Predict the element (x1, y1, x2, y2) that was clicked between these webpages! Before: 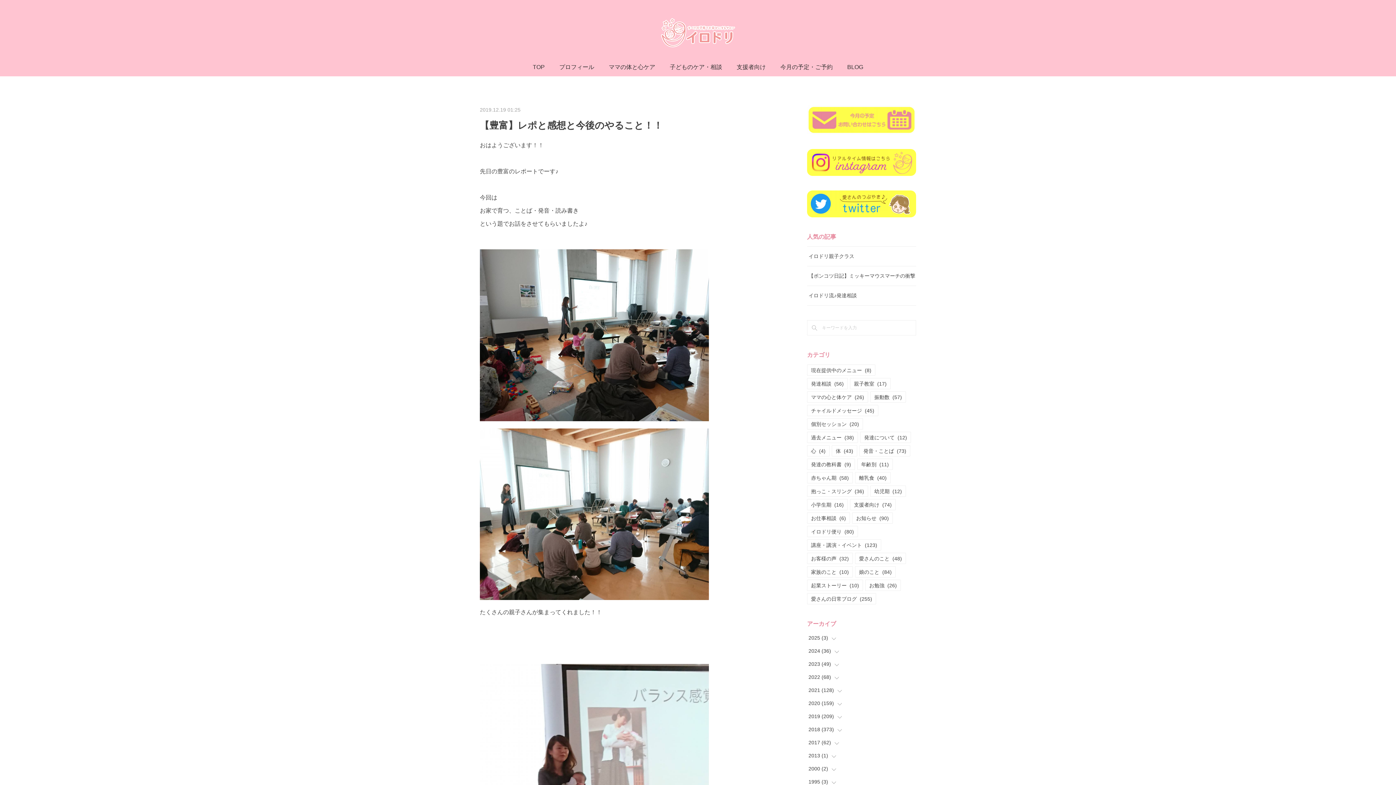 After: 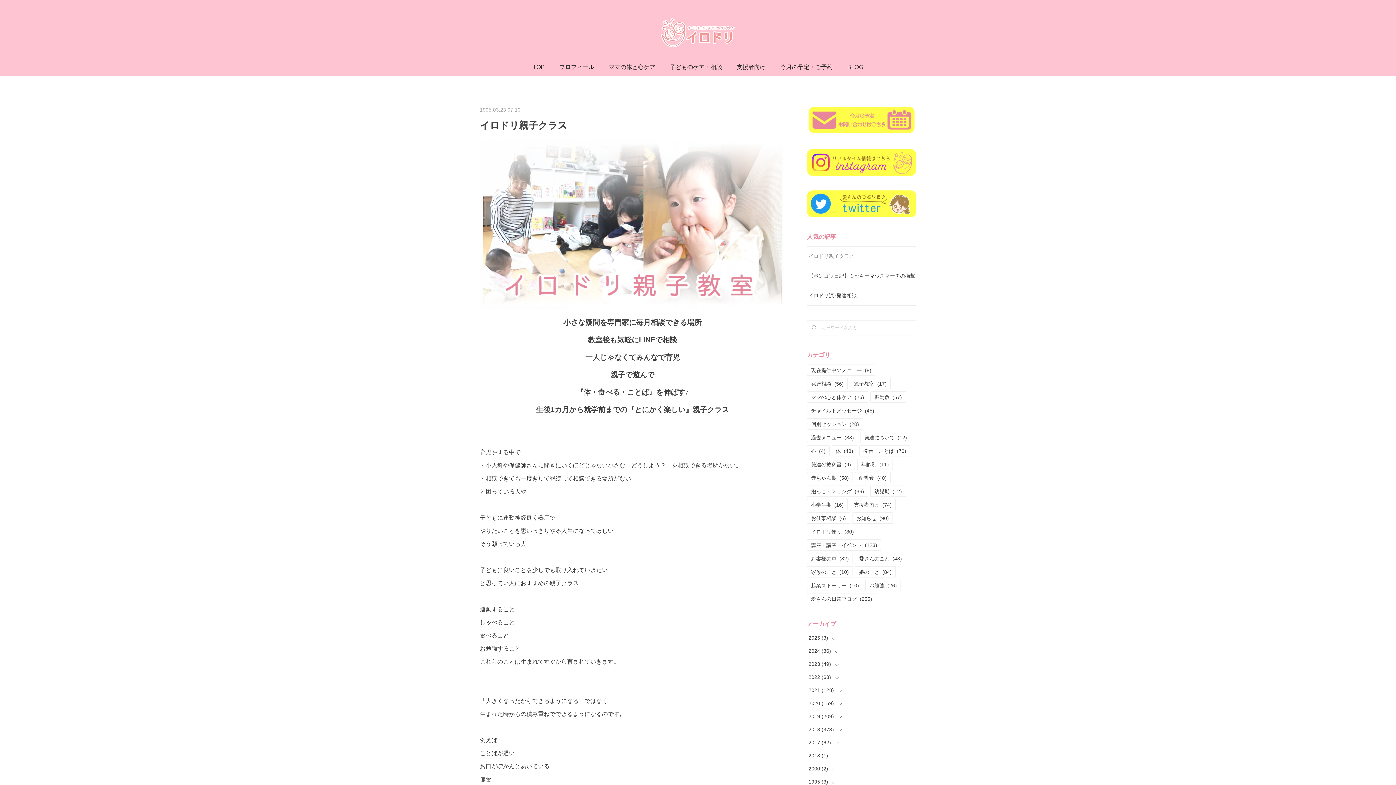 Action: label: イロドリ親子クラス bbox: (808, 253, 854, 259)